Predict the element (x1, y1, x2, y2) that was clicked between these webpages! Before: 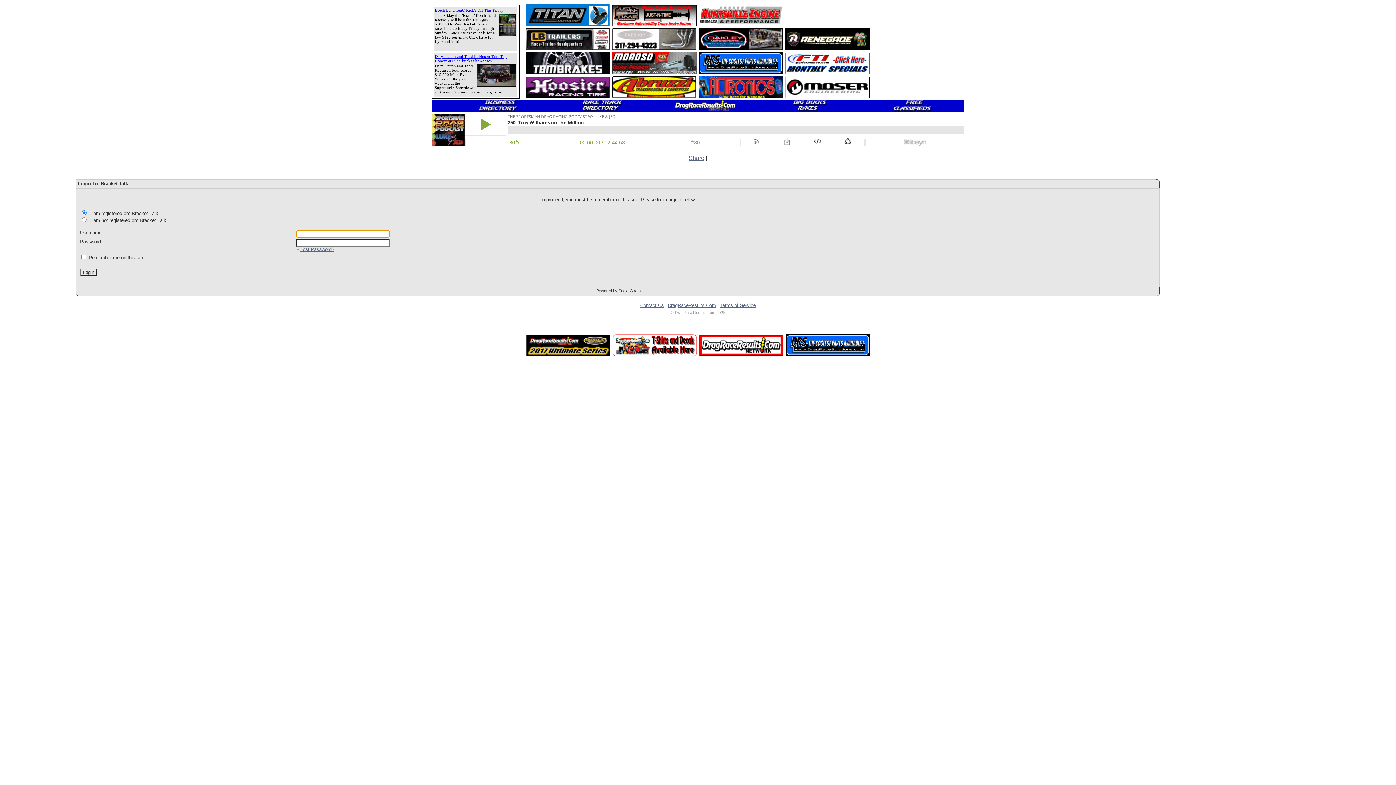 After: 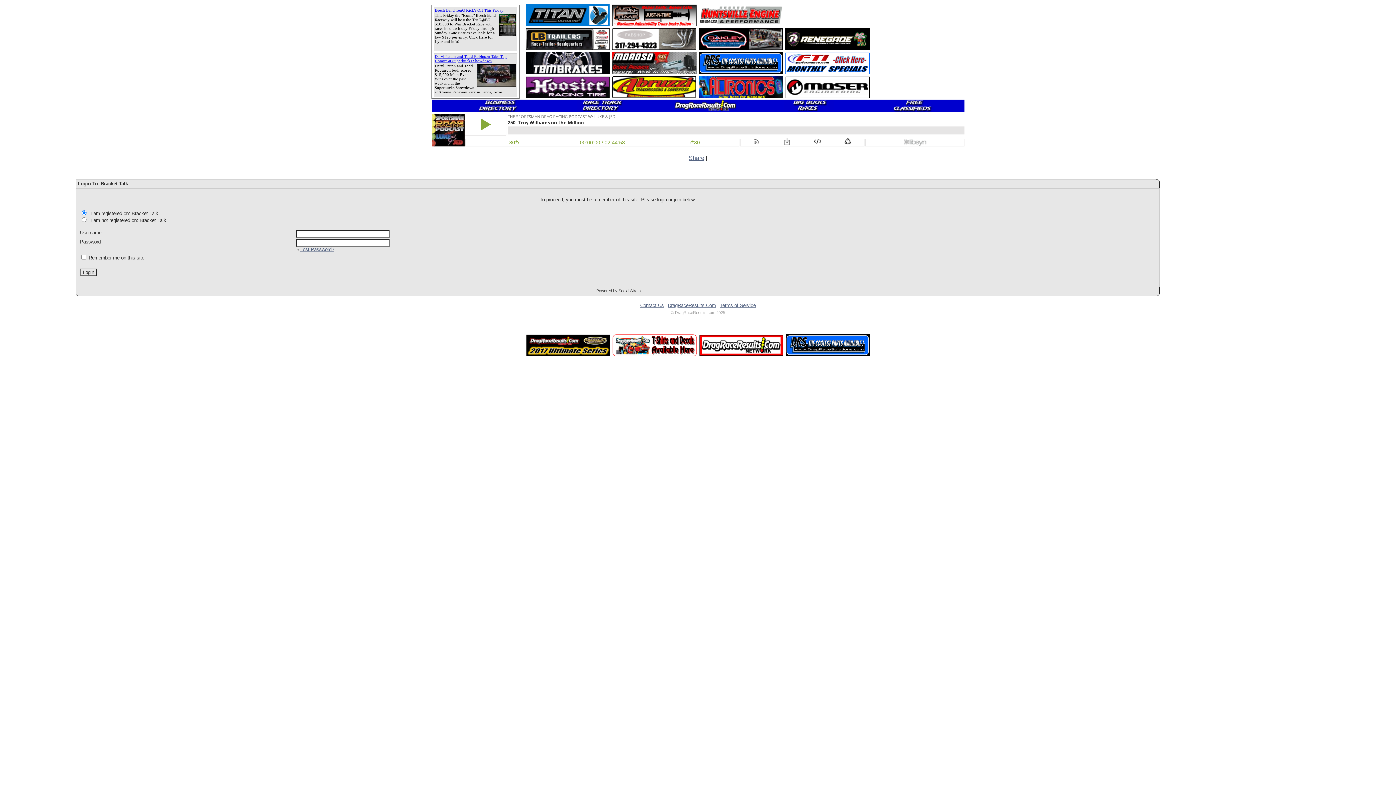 Action: bbox: (698, 45, 783, 51)